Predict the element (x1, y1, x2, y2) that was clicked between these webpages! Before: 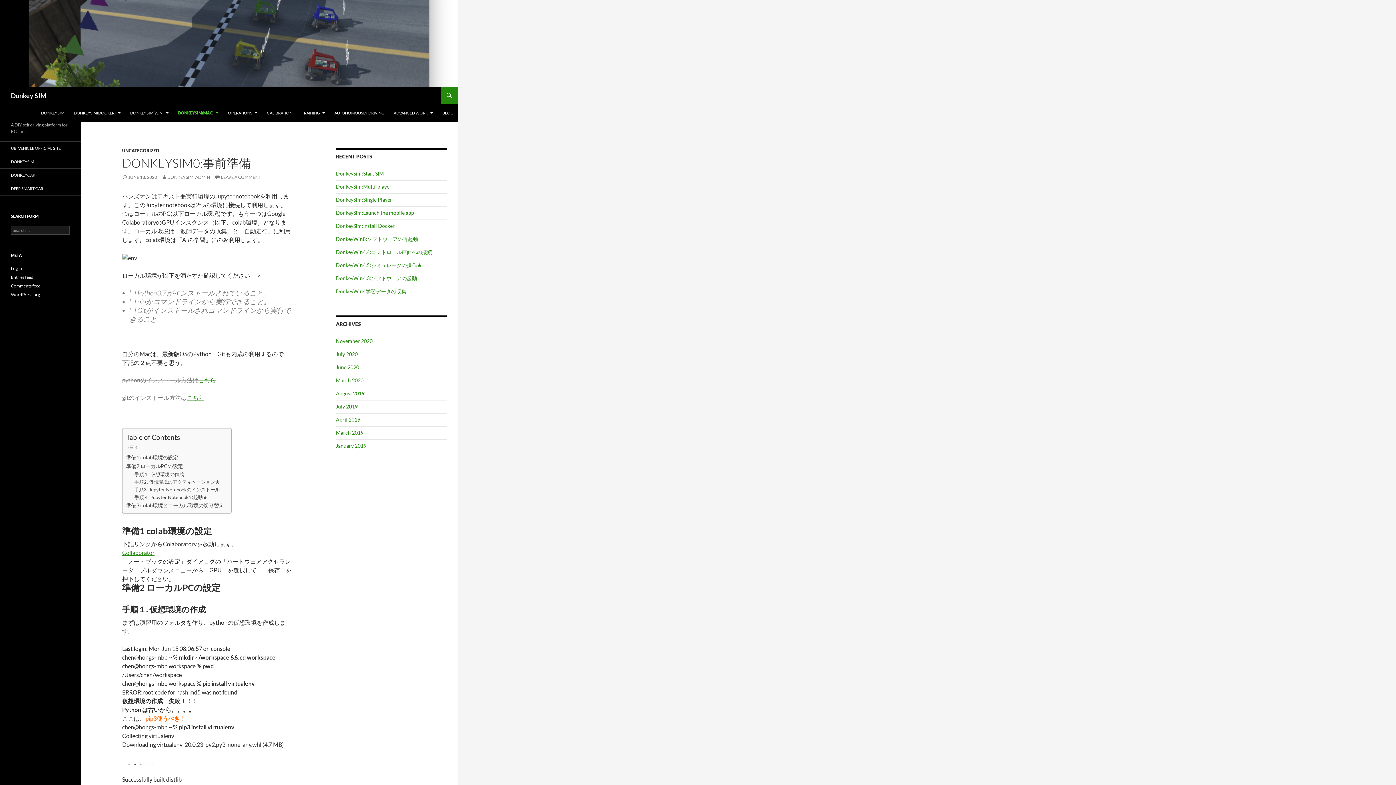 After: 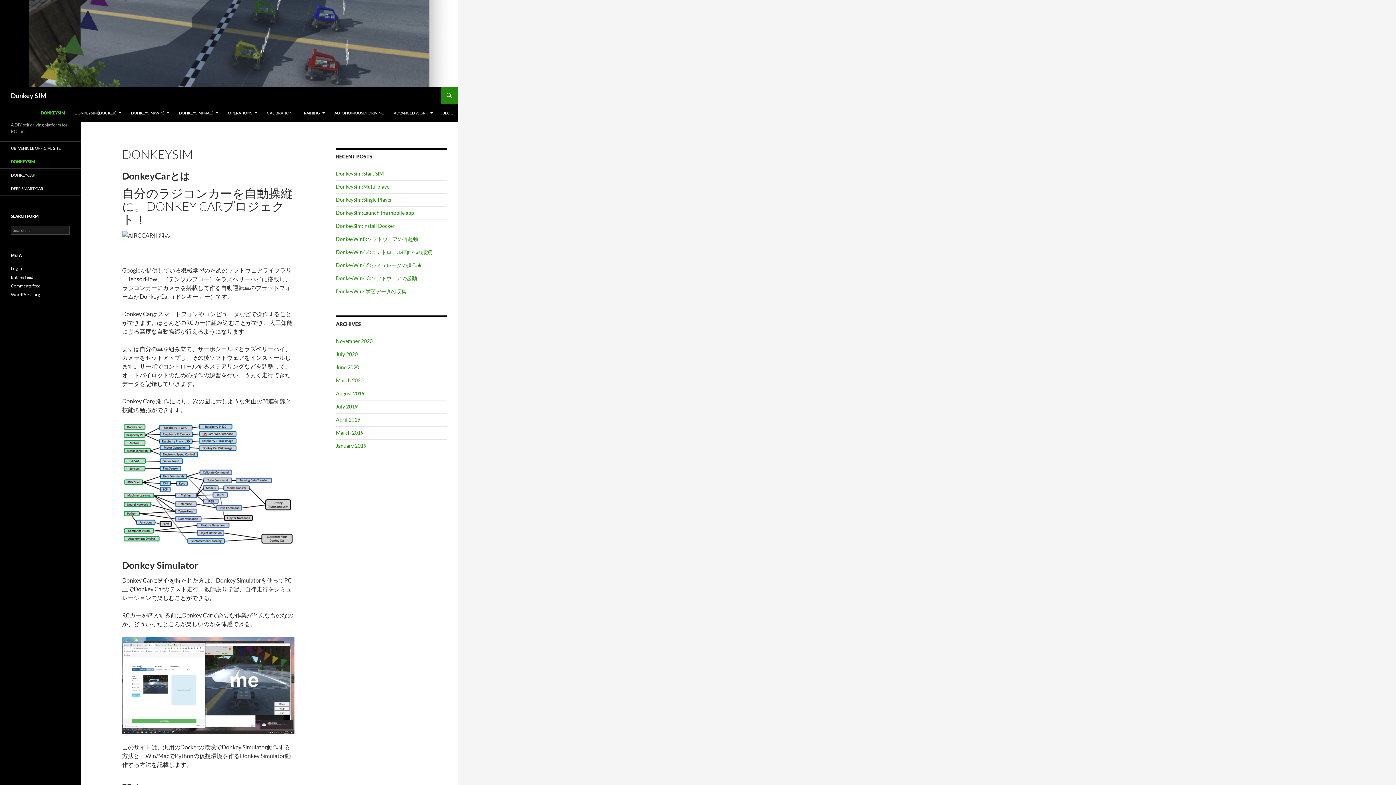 Action: label: Donkey SIM bbox: (10, 86, 46, 104)